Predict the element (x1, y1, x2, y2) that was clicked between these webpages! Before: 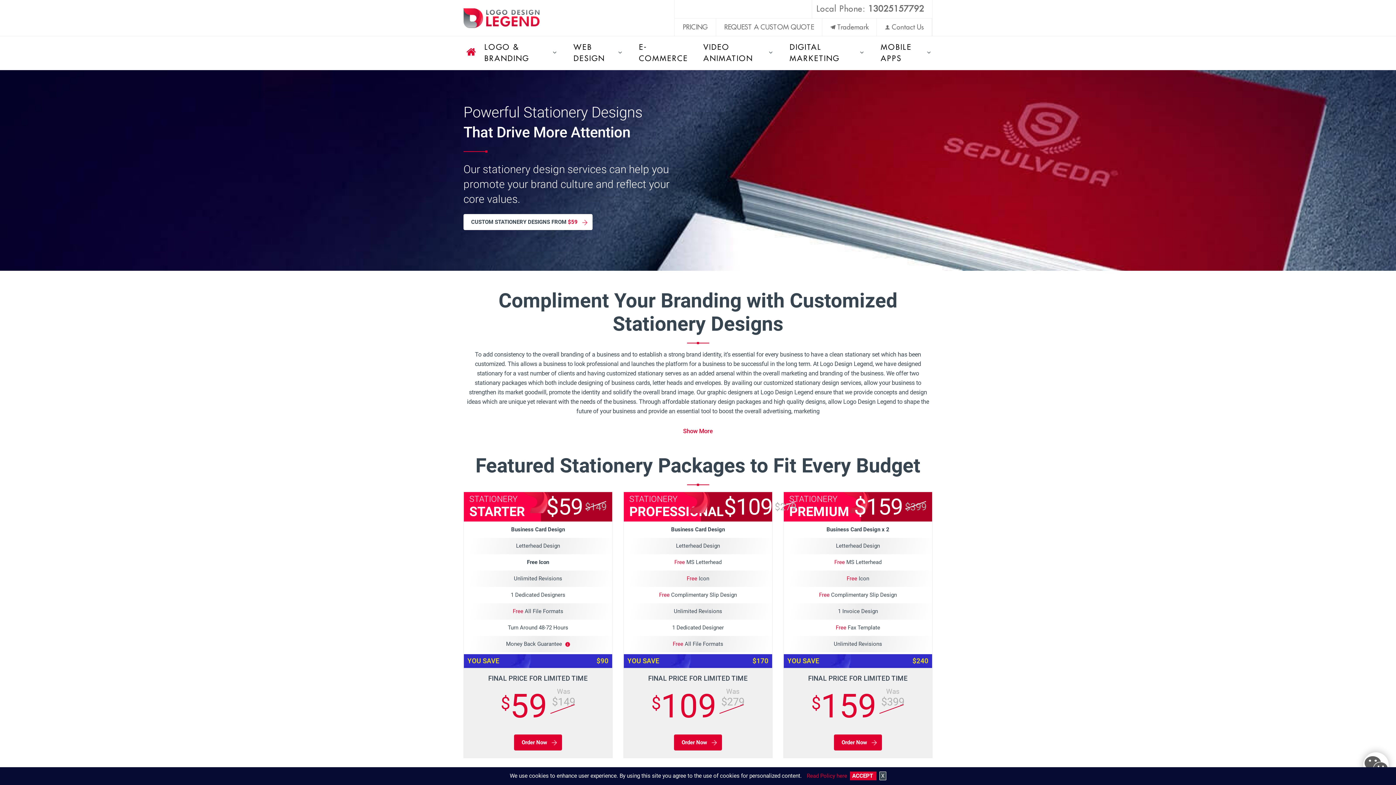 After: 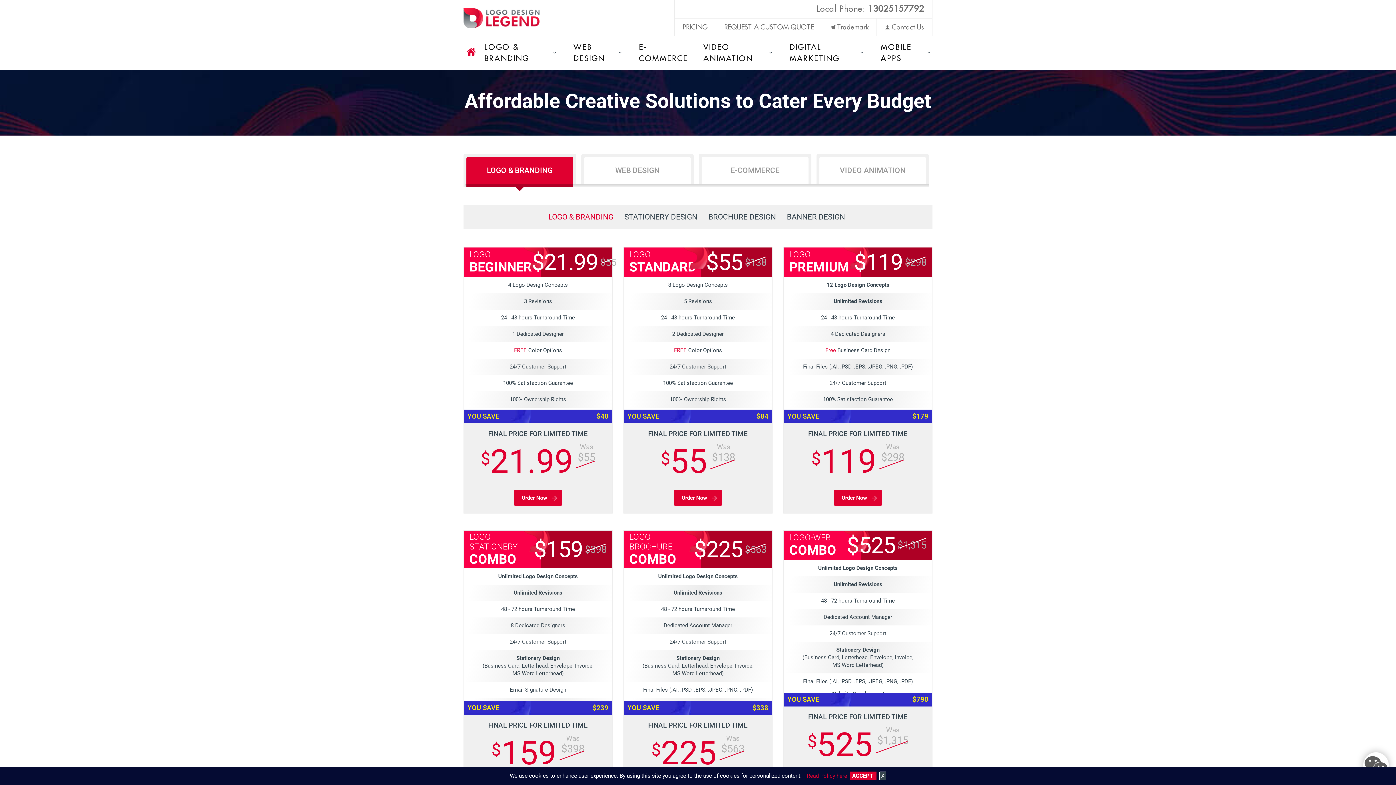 Action: label: CUSTOM STATIONERY DESIGNS FROM $59 bbox: (463, 214, 592, 230)